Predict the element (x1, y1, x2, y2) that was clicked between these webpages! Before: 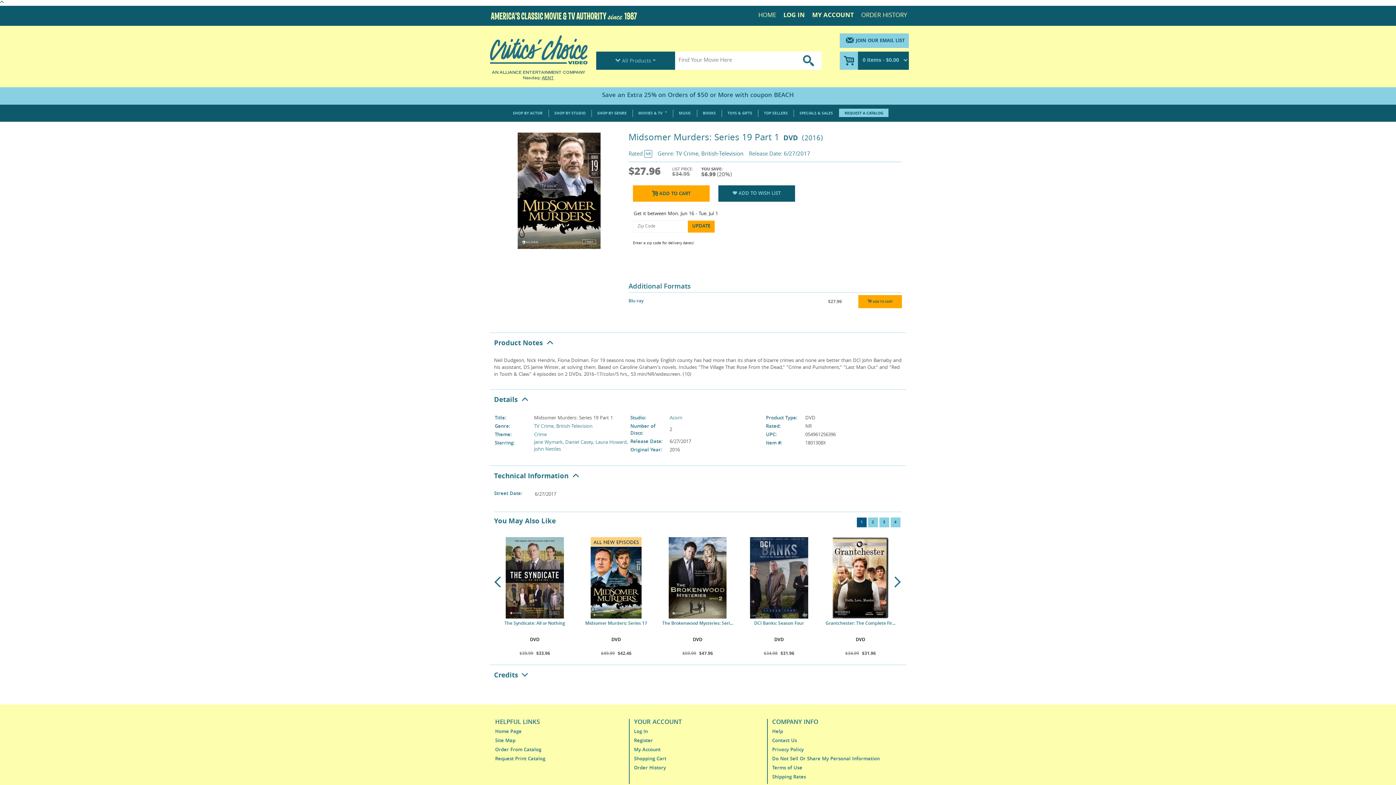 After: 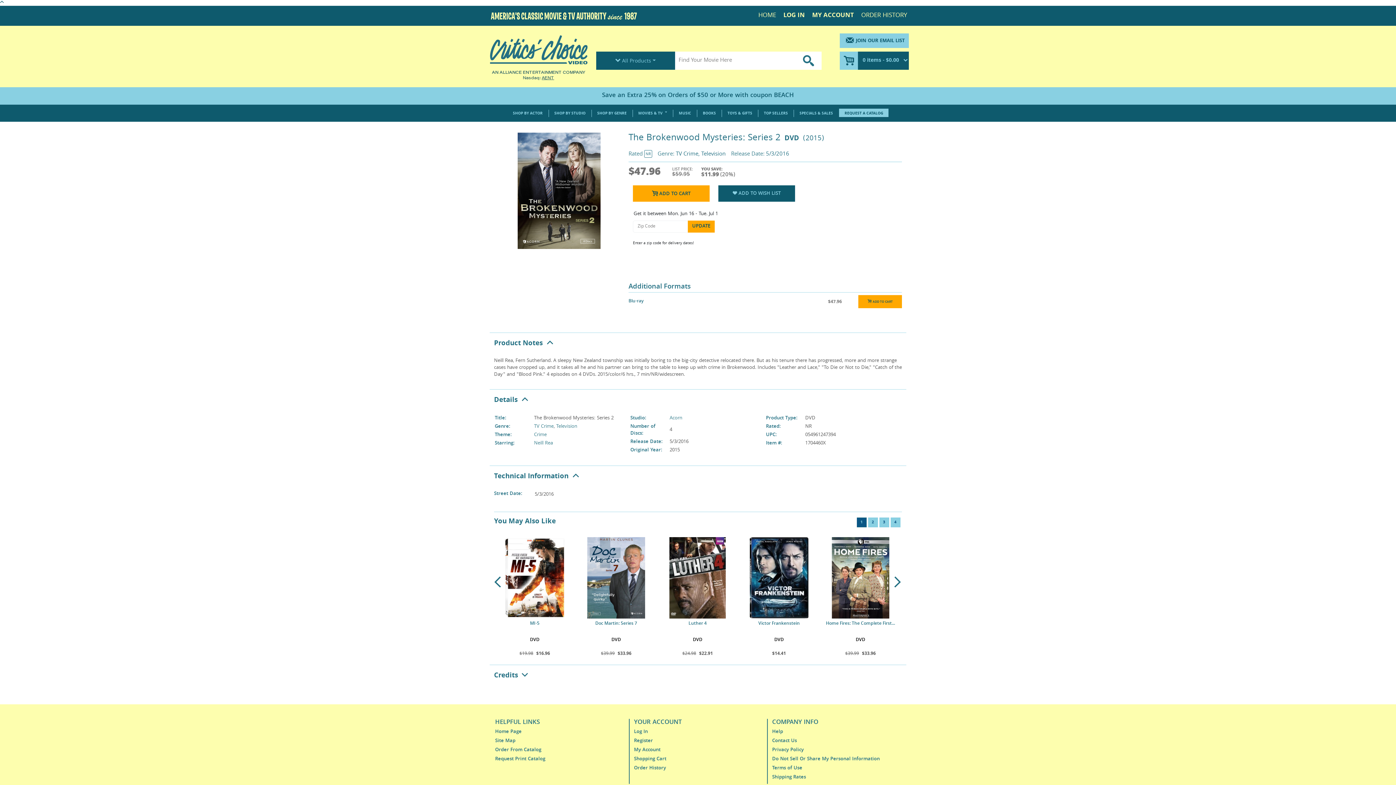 Action: label: The Brokenwood Mysteries: Seri... bbox: (662, 618, 733, 627)